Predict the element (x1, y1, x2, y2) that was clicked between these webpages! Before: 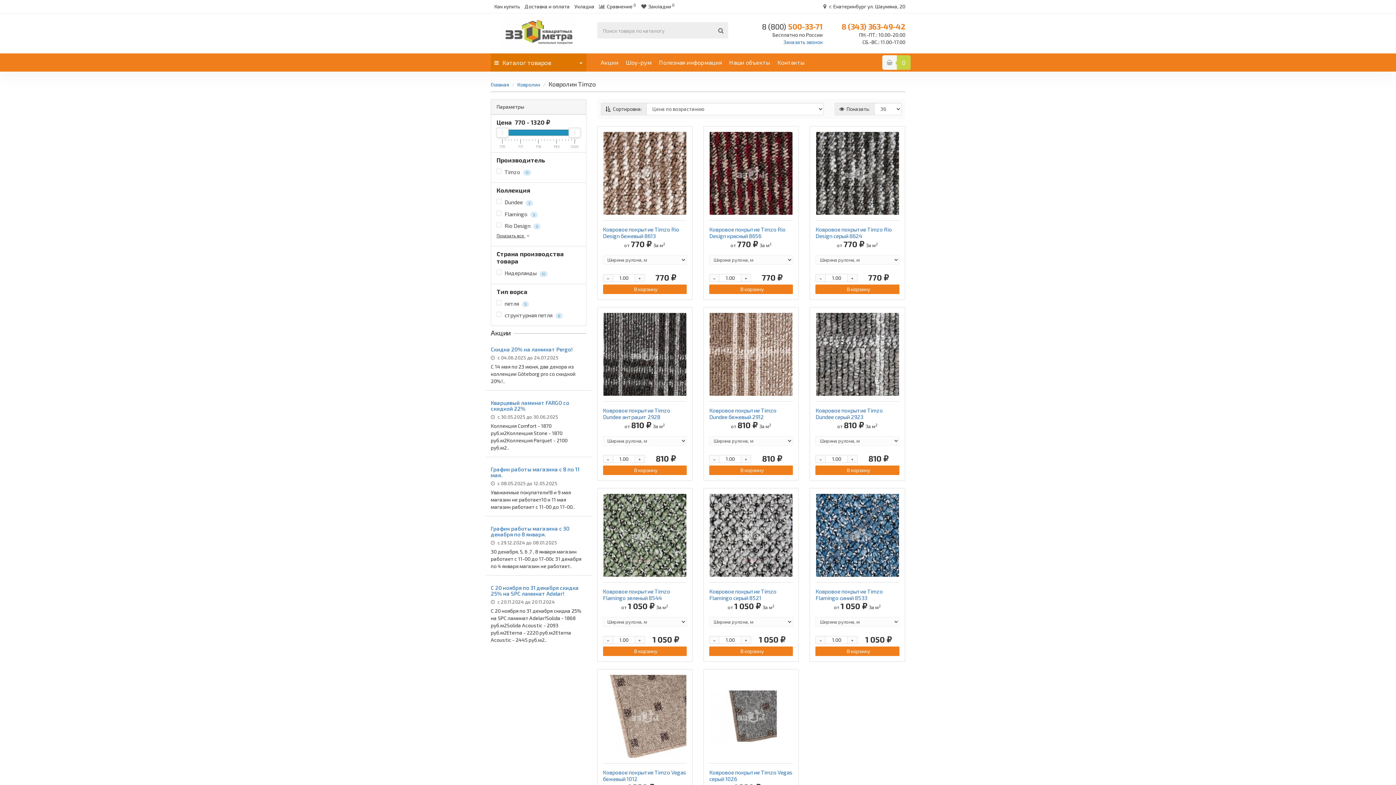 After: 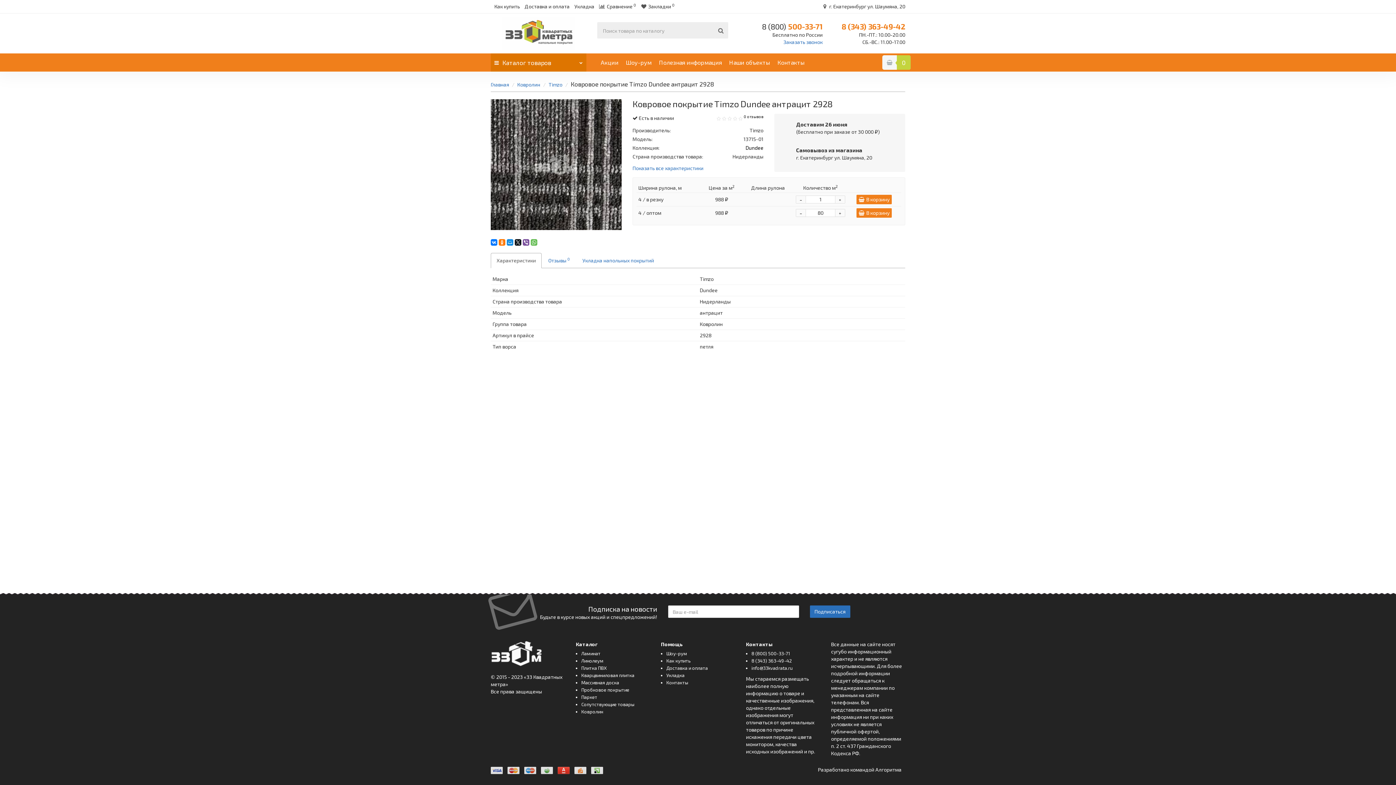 Action: label: Ковровое покрытие Timzo Dundee антрацит 2928 bbox: (603, 407, 670, 420)